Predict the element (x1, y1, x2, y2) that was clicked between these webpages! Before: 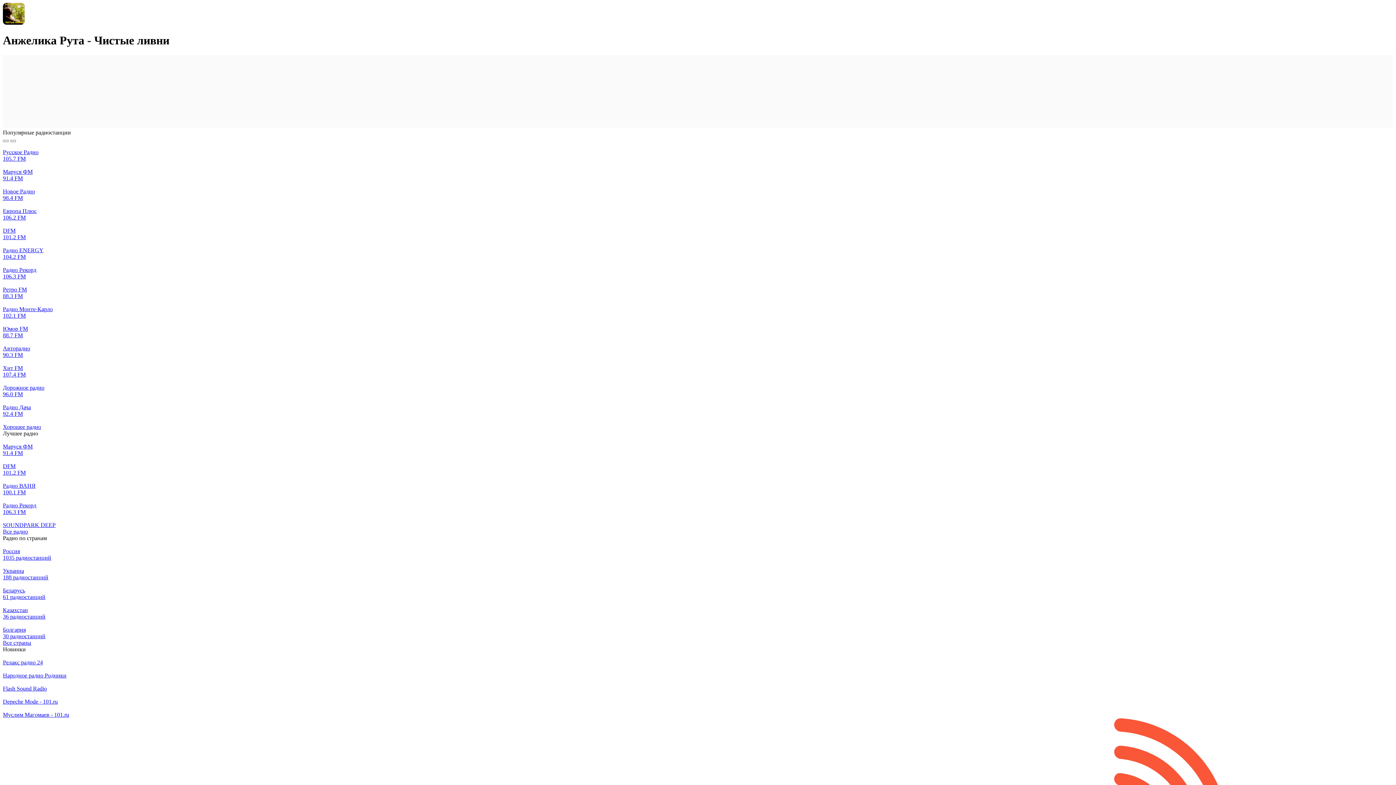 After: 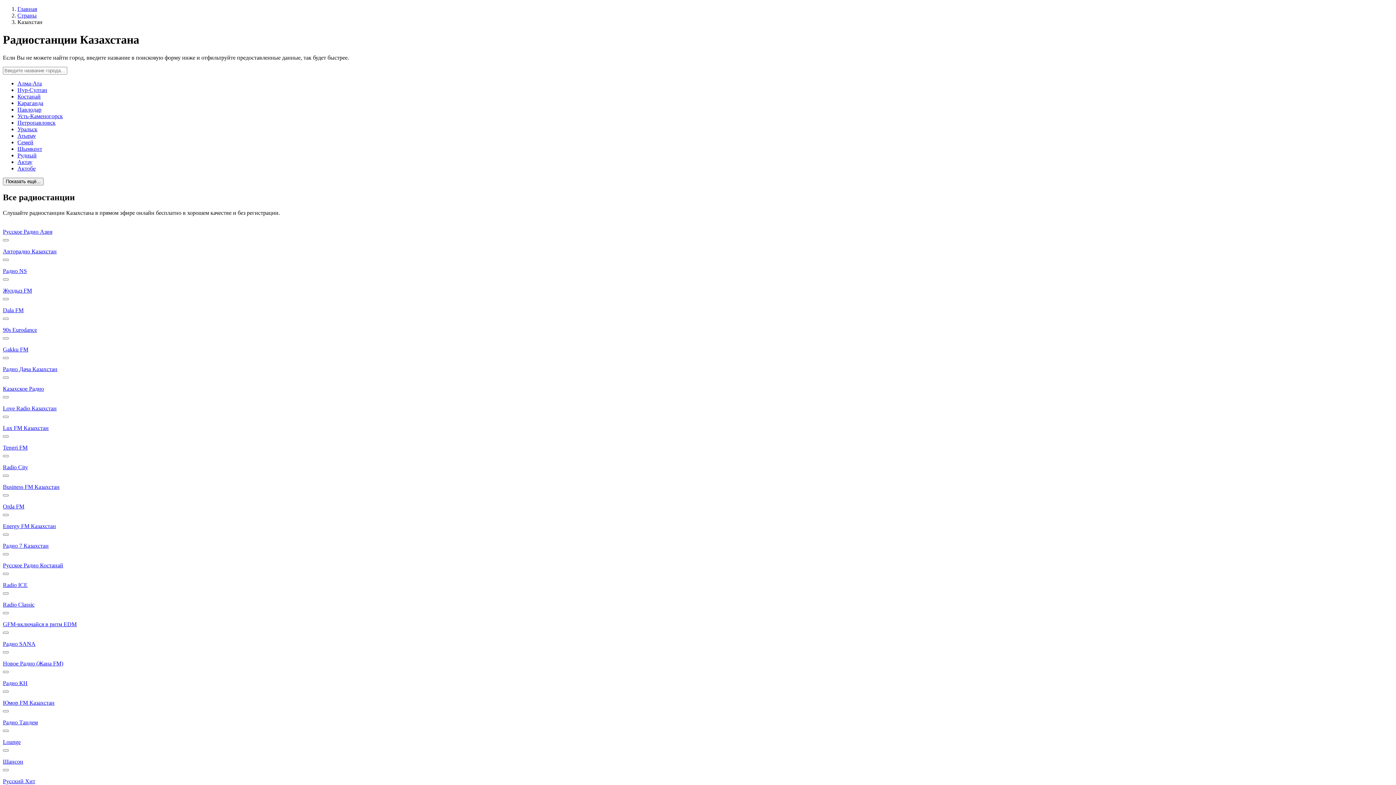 Action: label: Казахстан
36 радиостанций bbox: (2, 600, 1393, 620)